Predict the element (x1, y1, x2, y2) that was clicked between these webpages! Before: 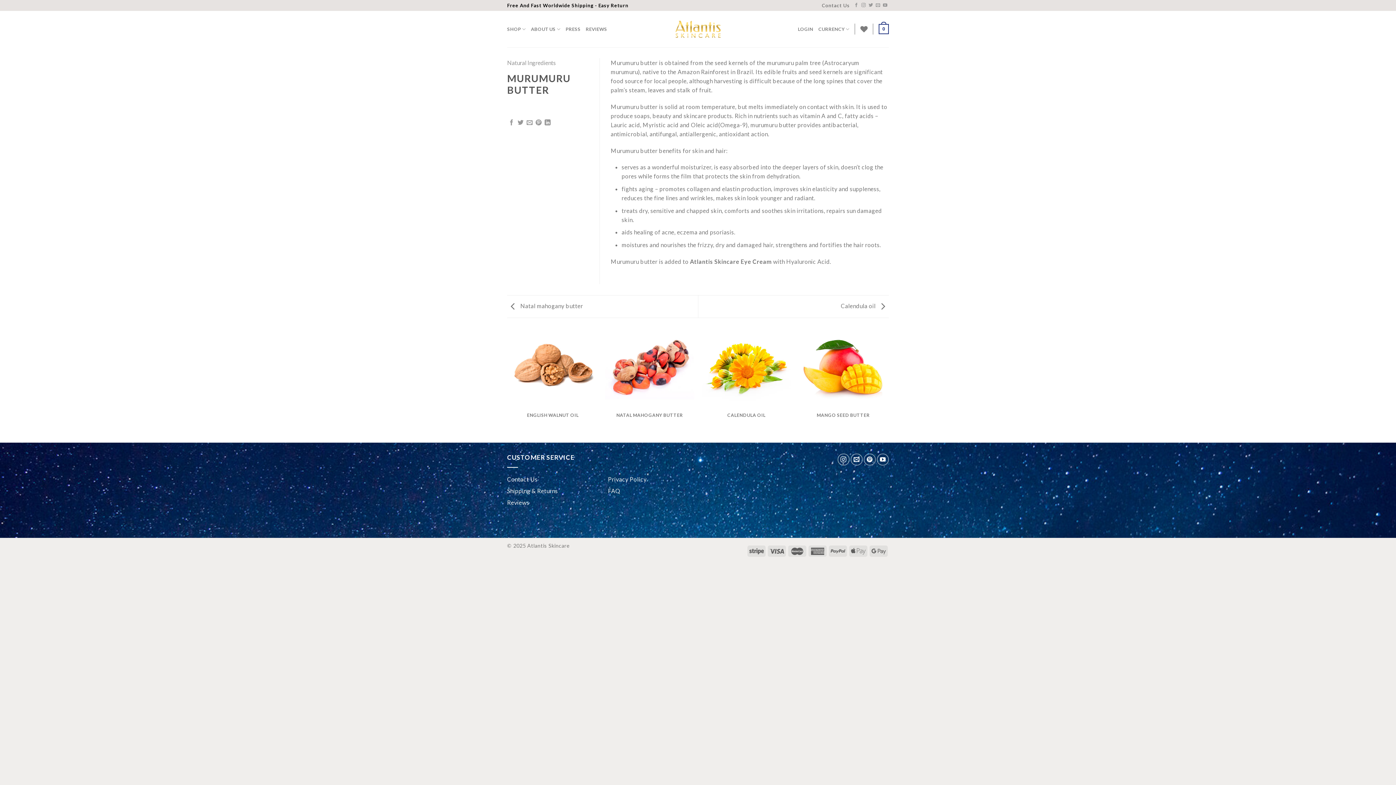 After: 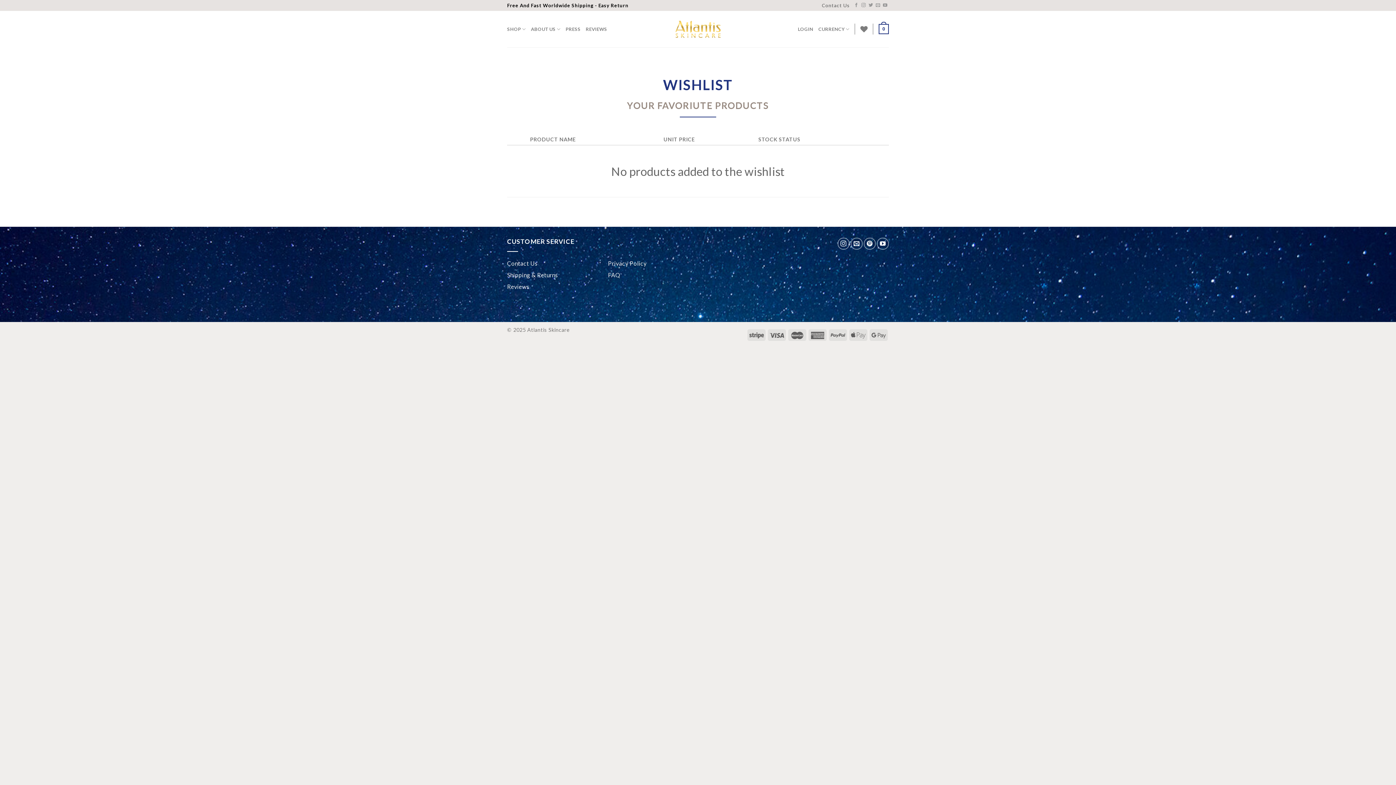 Action: bbox: (860, 21, 867, 37)